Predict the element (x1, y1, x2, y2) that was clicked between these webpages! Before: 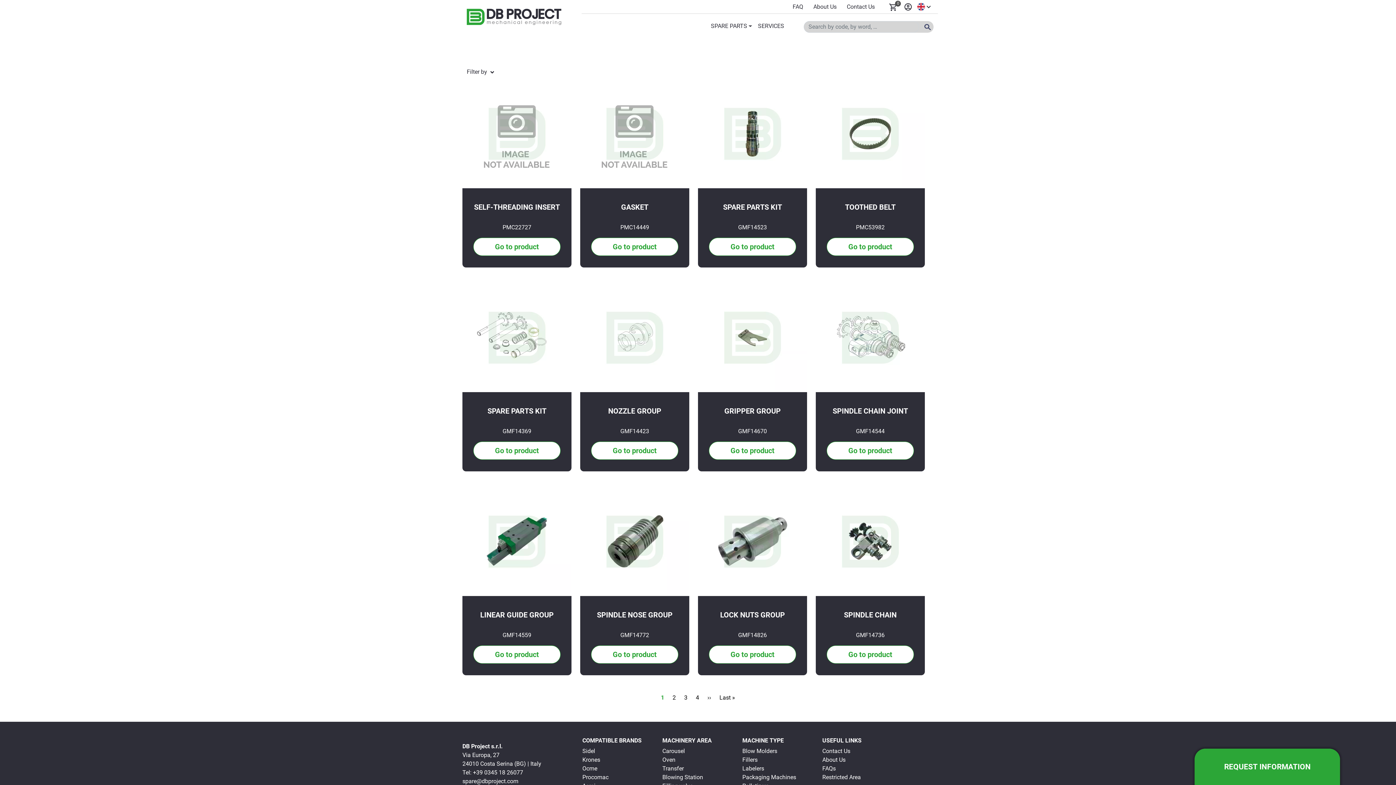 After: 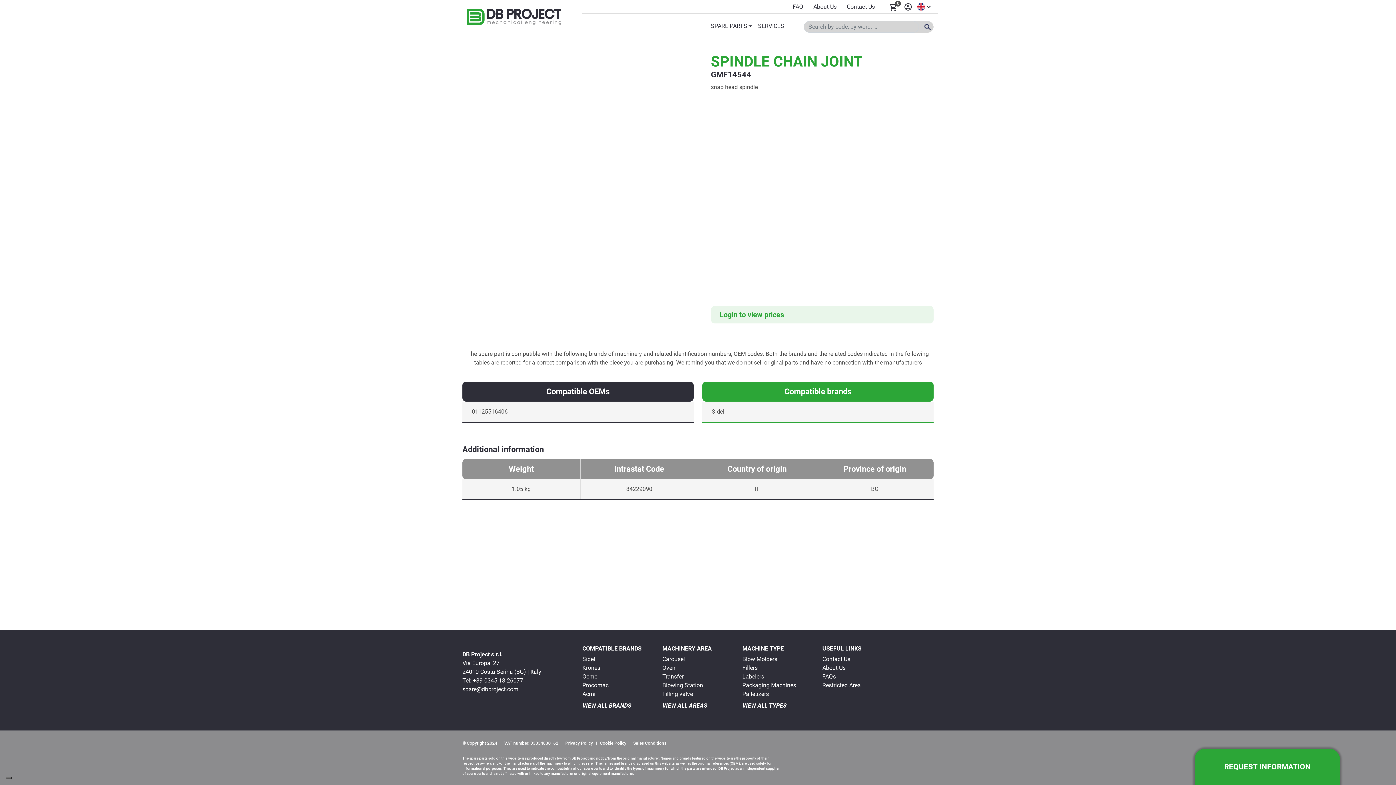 Action: bbox: (826, 441, 914, 460) label: Go to product